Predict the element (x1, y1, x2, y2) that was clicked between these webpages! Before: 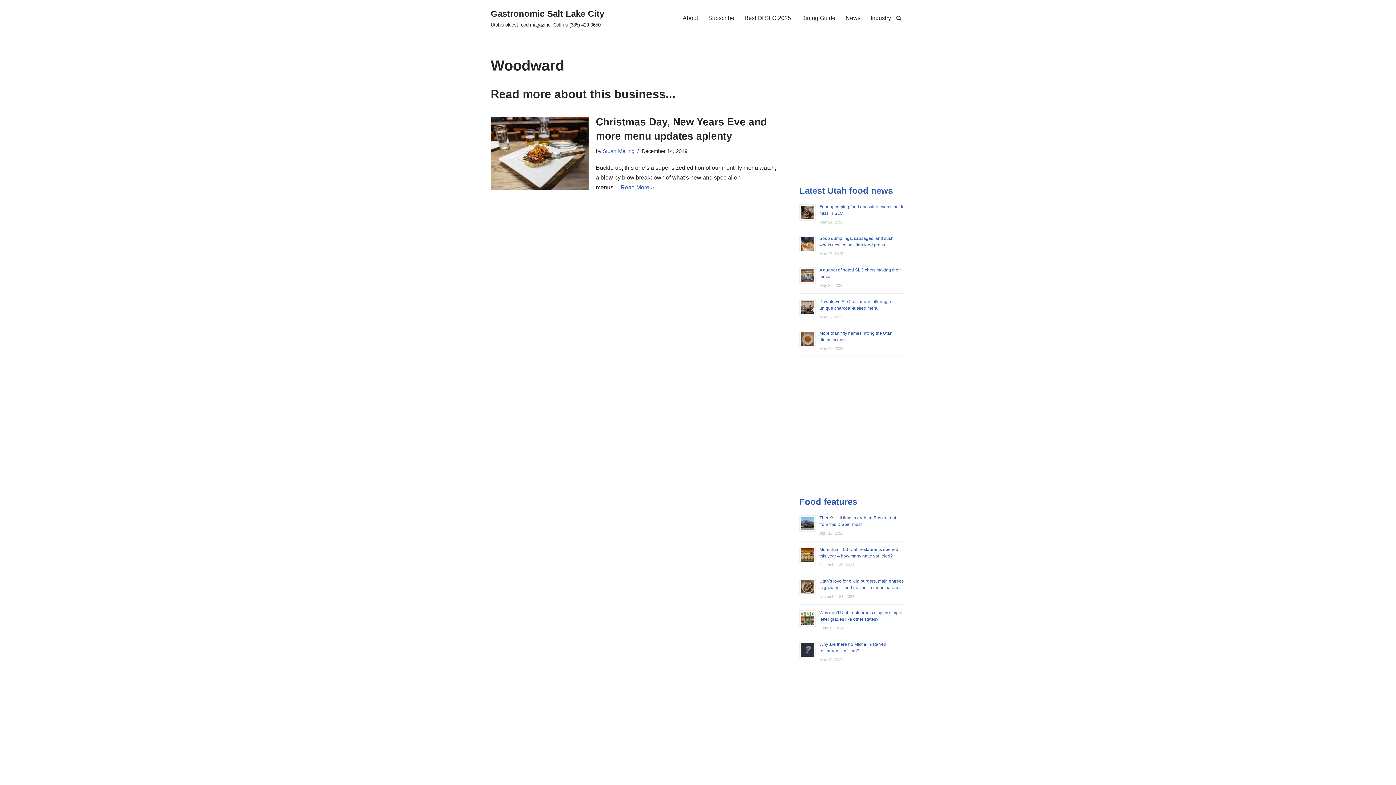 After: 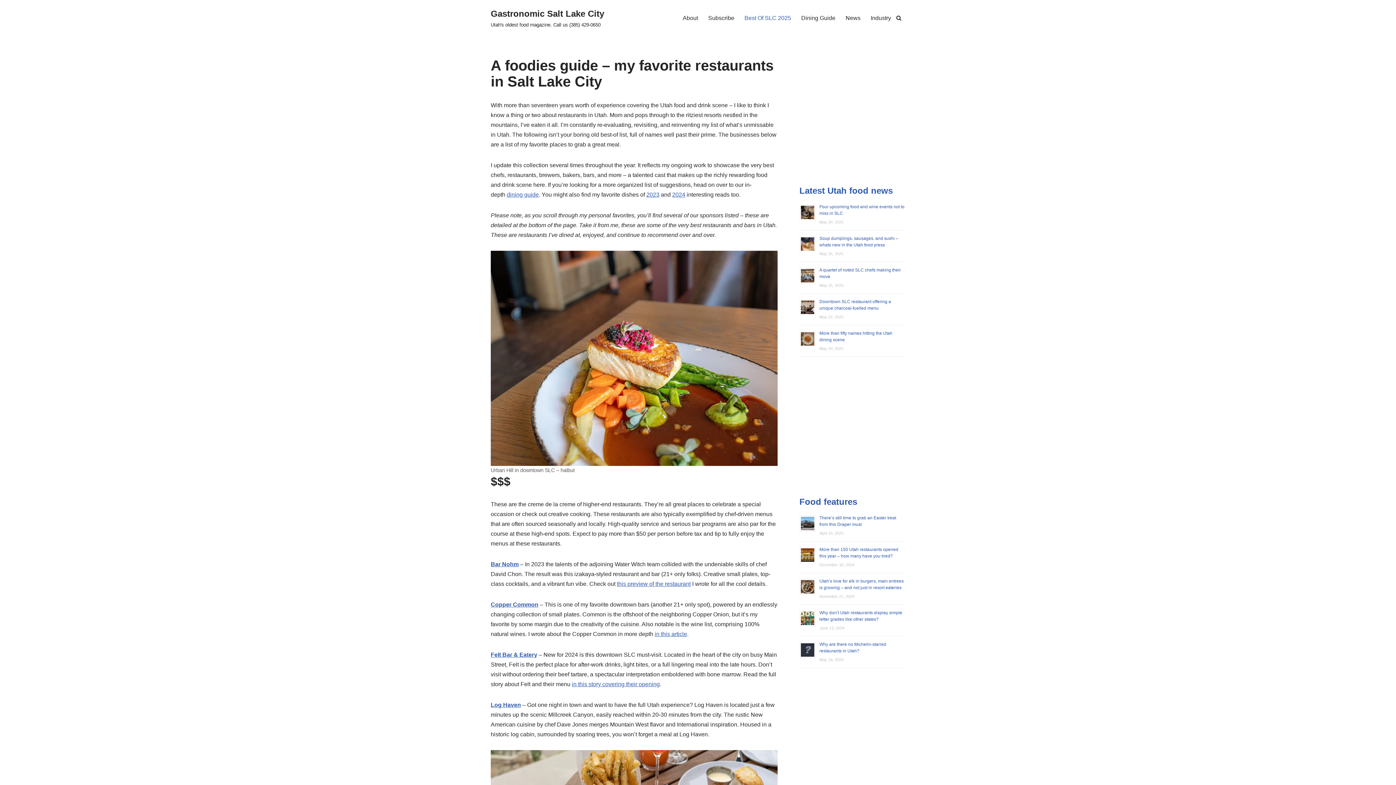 Action: label: Best Of SLC 2025 bbox: (744, 13, 791, 22)